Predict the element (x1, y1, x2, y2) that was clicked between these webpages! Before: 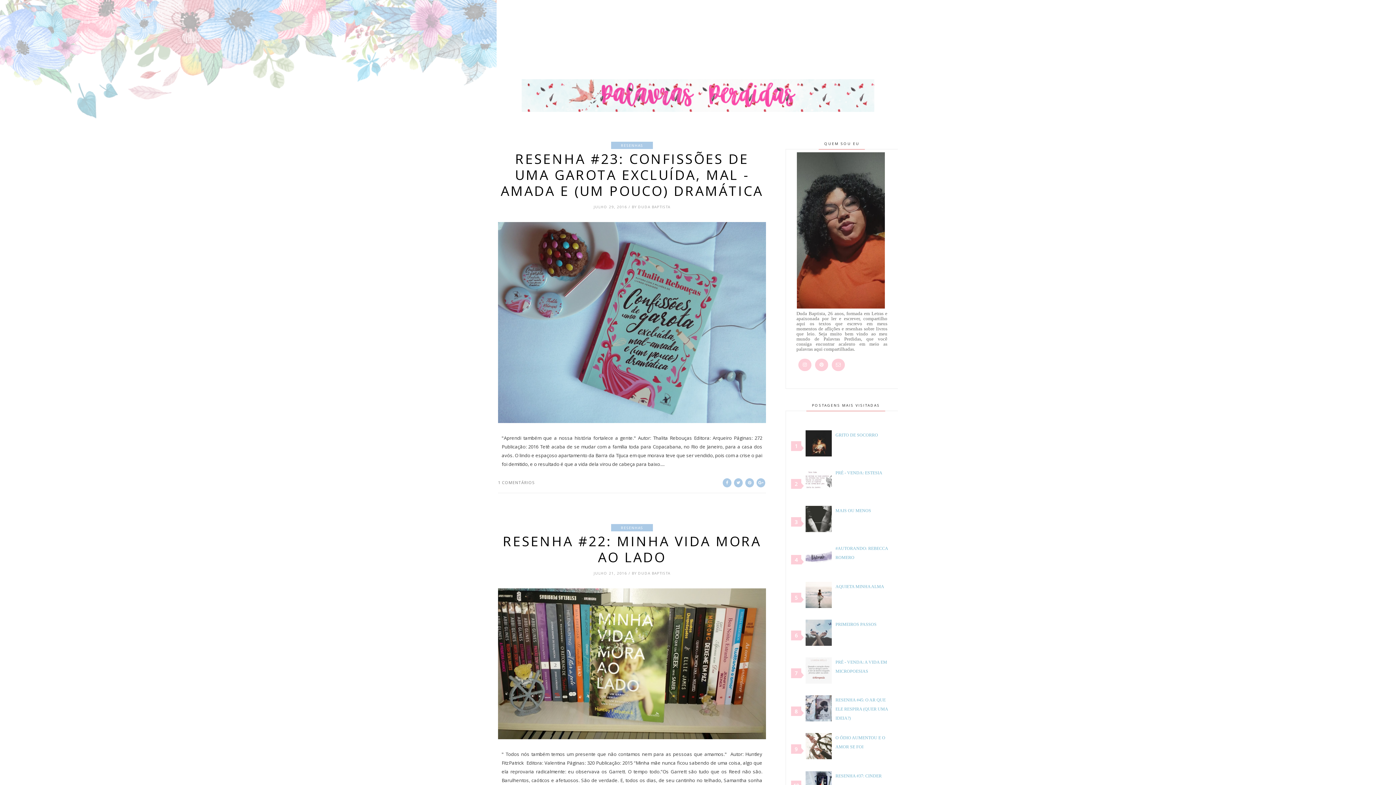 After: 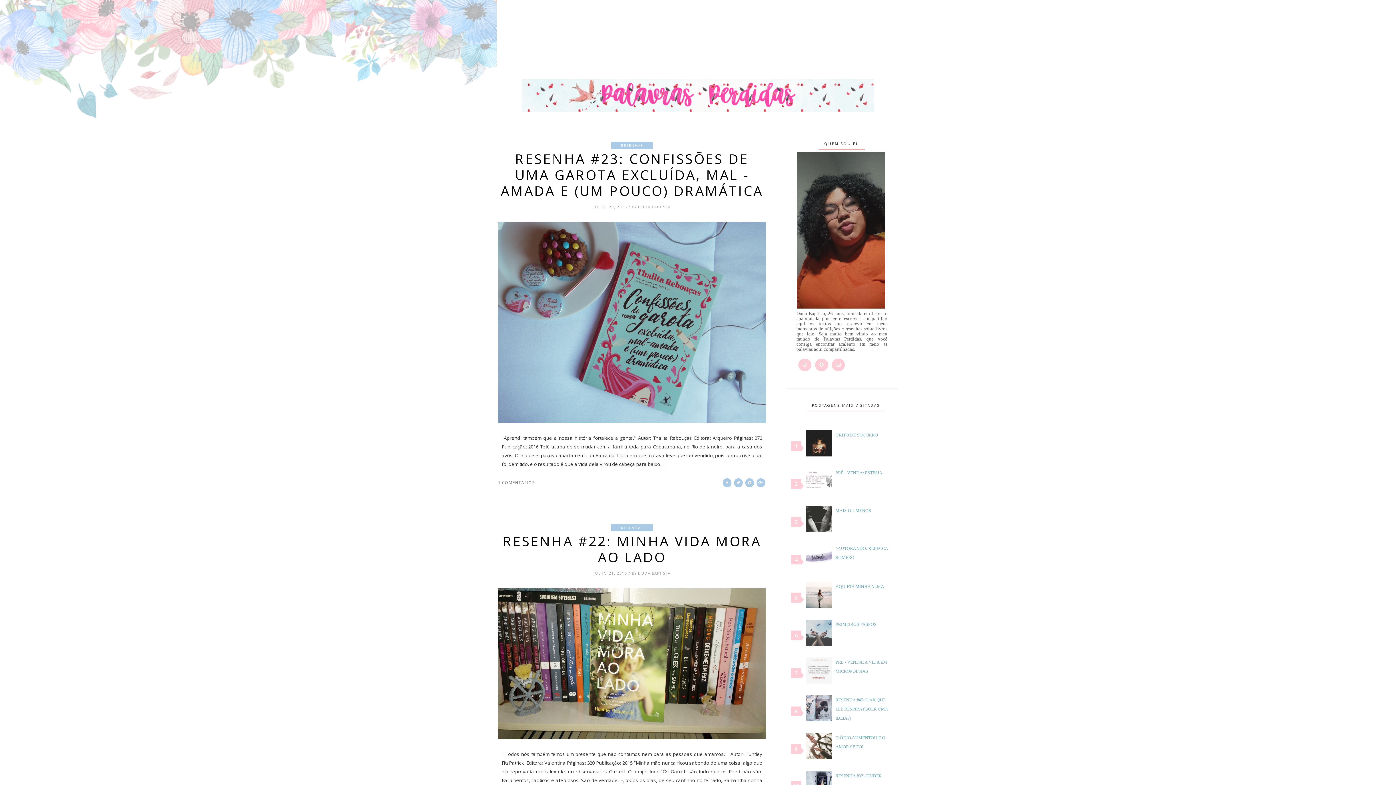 Action: bbox: (805, 604, 833, 609)